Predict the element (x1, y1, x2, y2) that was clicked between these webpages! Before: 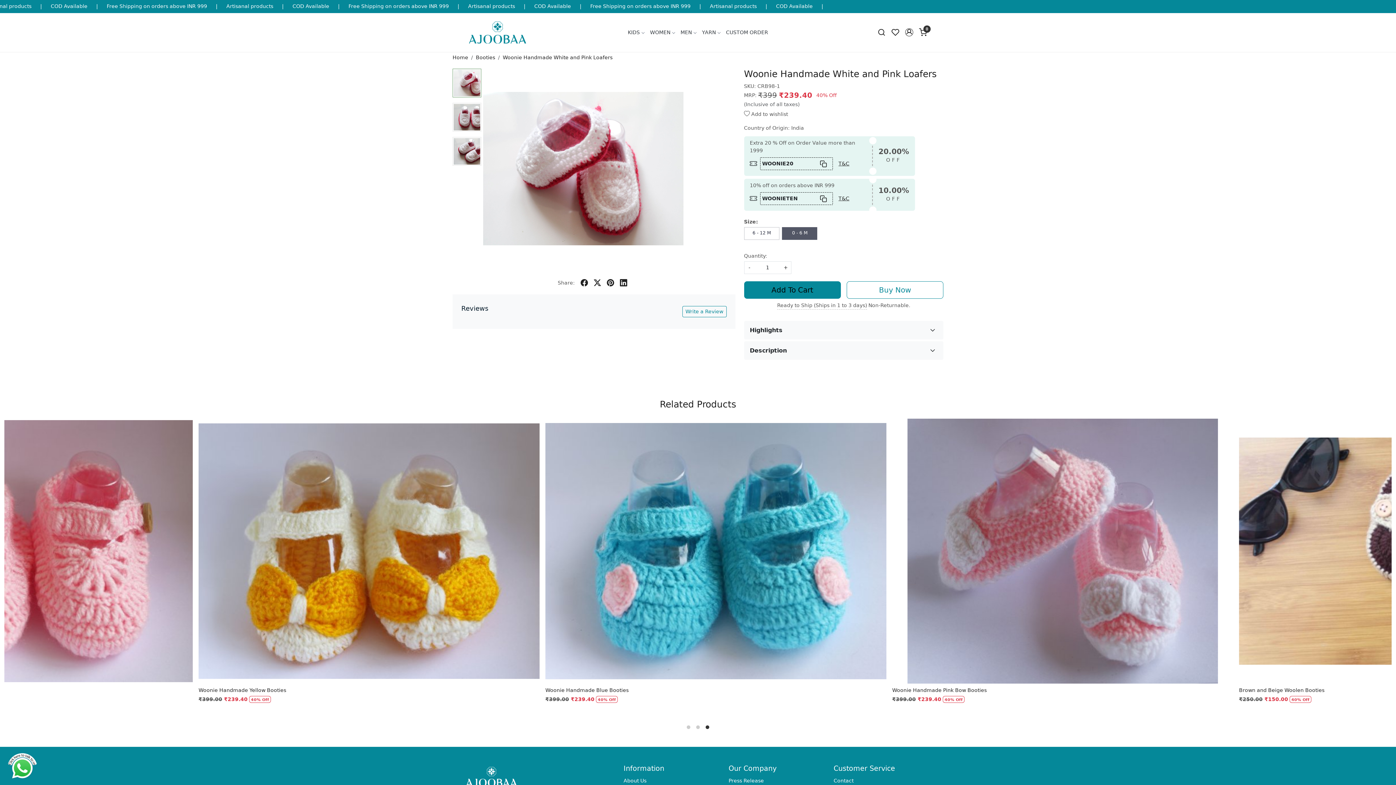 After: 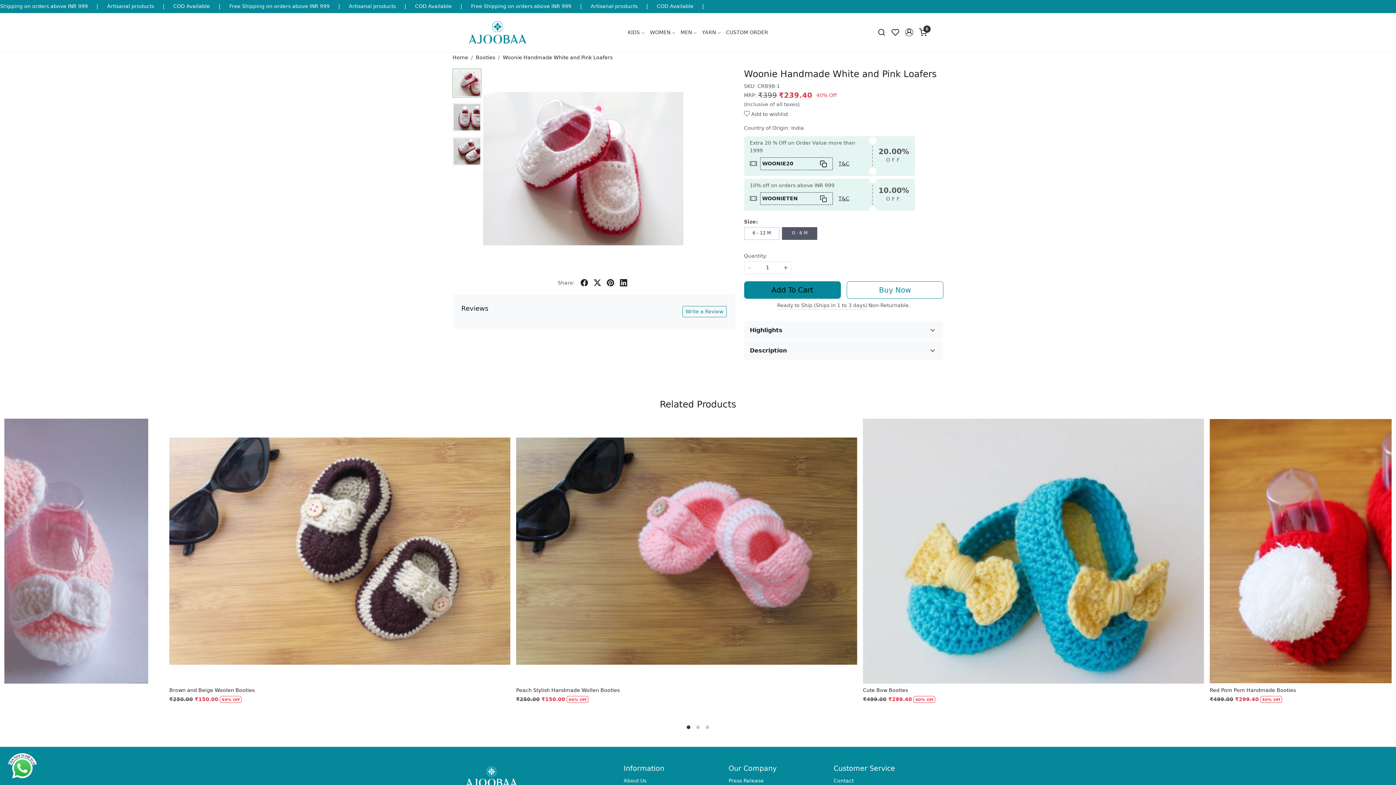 Action: bbox: (814, 157, 832, 169)